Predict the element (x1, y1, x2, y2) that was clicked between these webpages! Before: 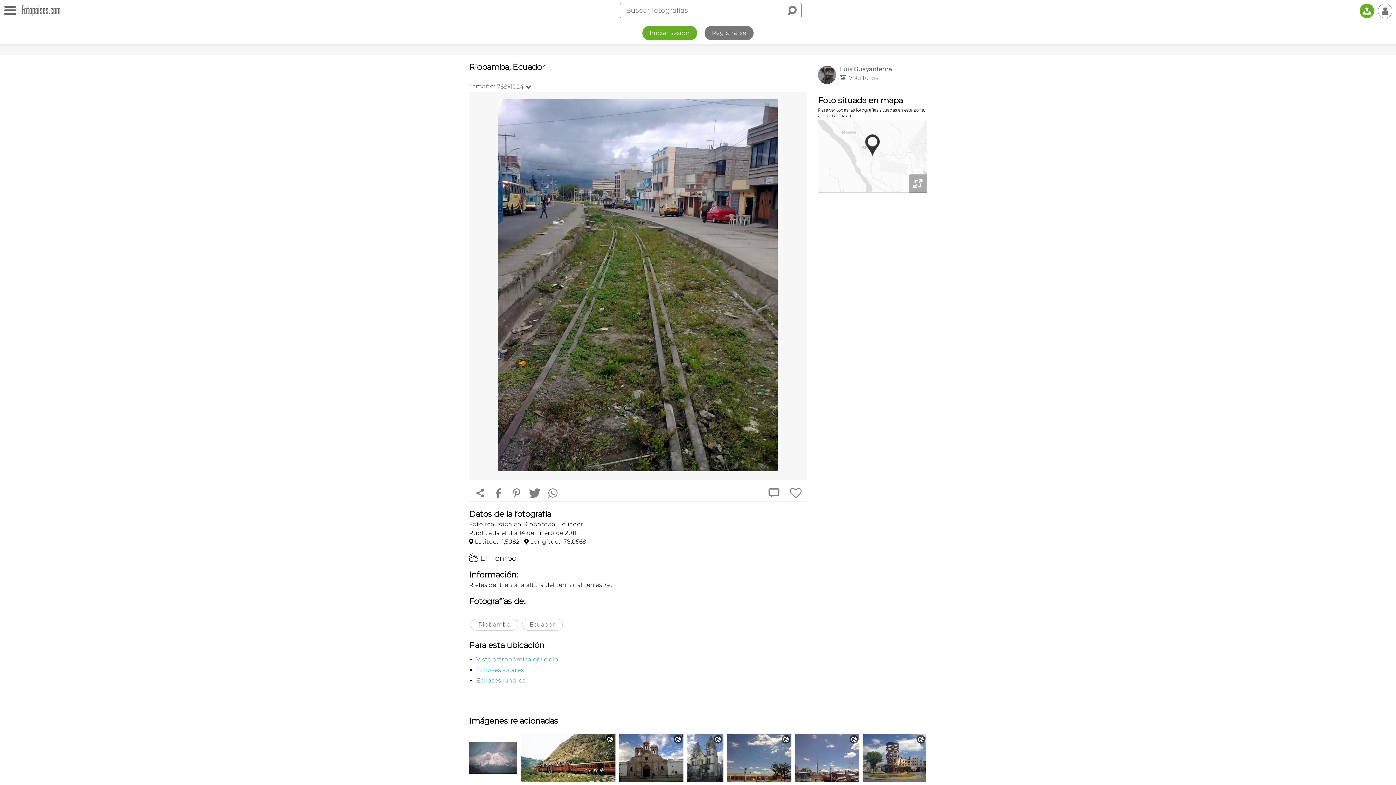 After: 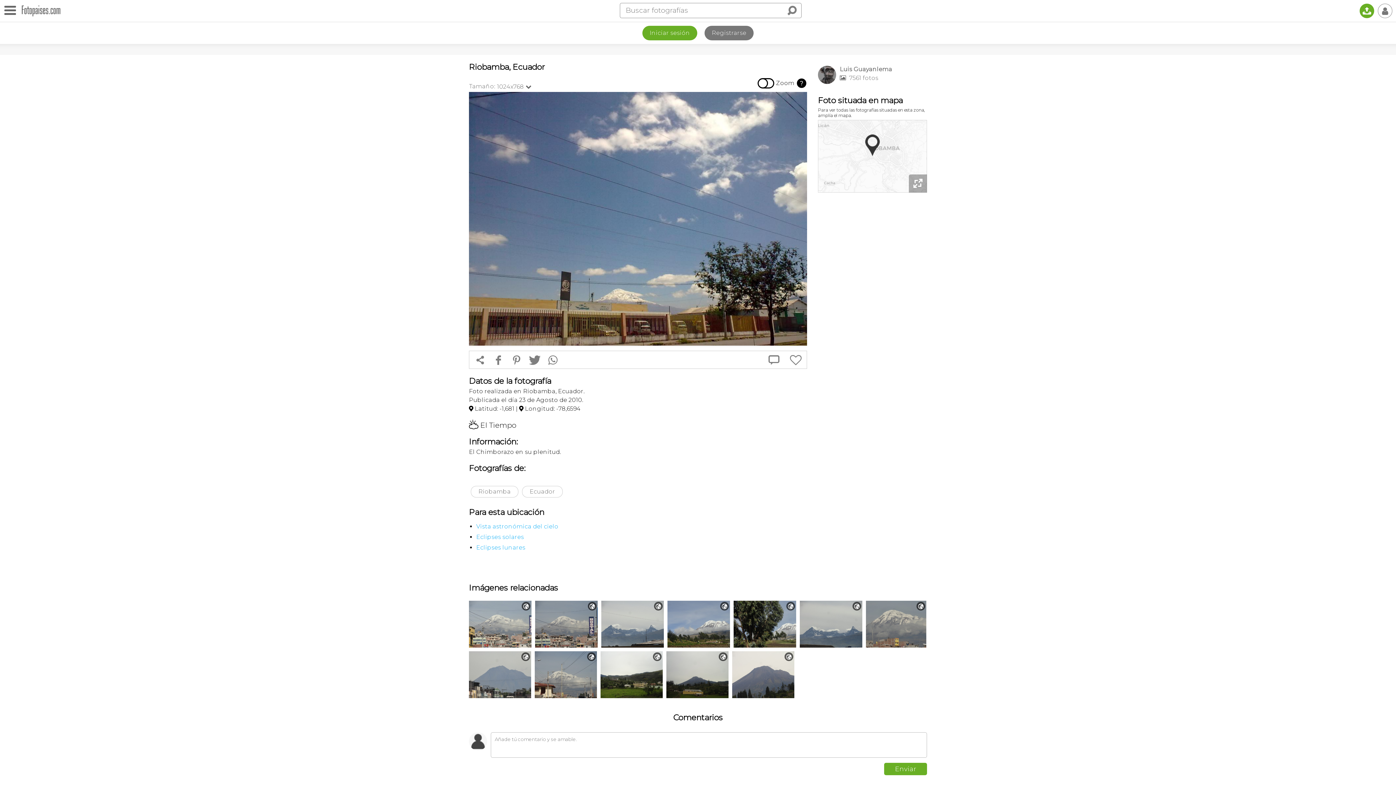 Action: bbox: (727, 734, 791, 782) label: 